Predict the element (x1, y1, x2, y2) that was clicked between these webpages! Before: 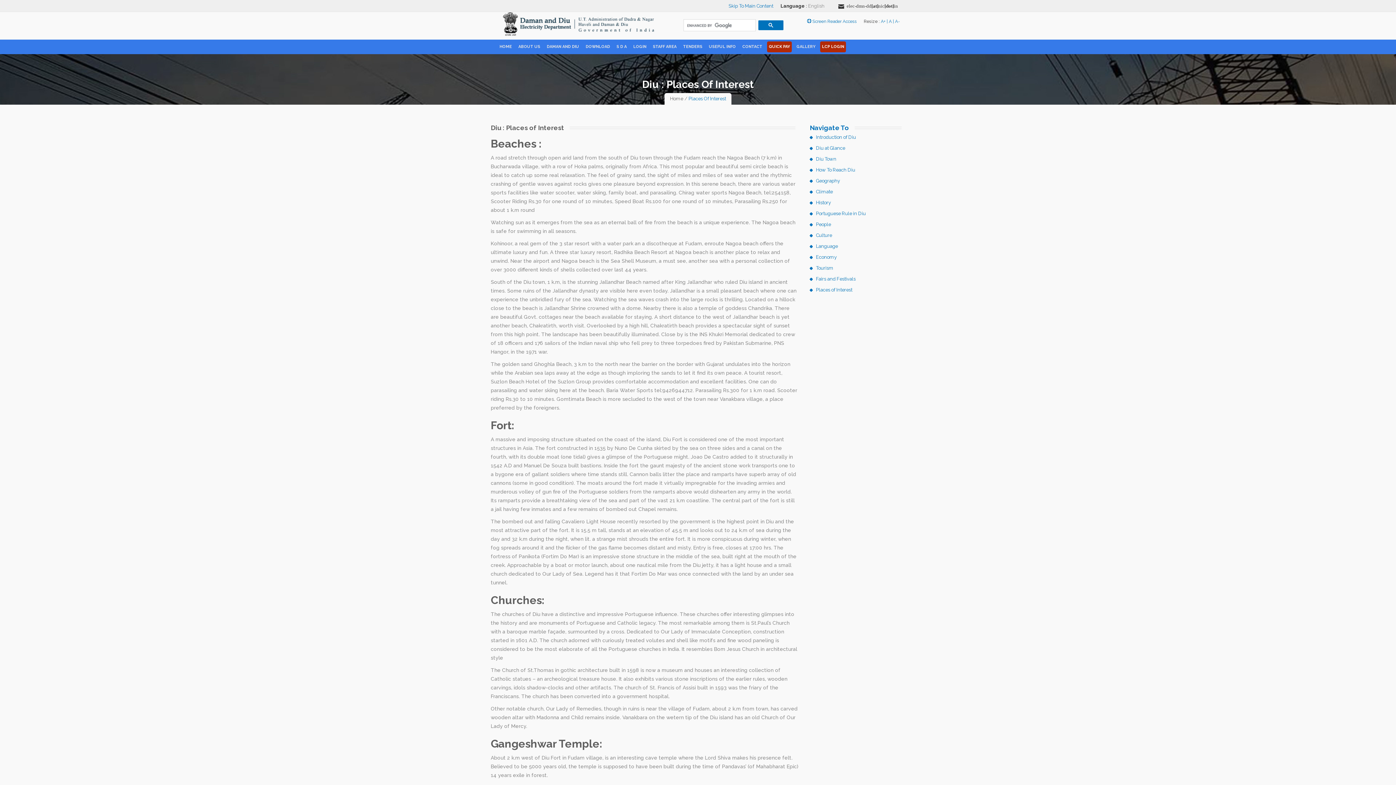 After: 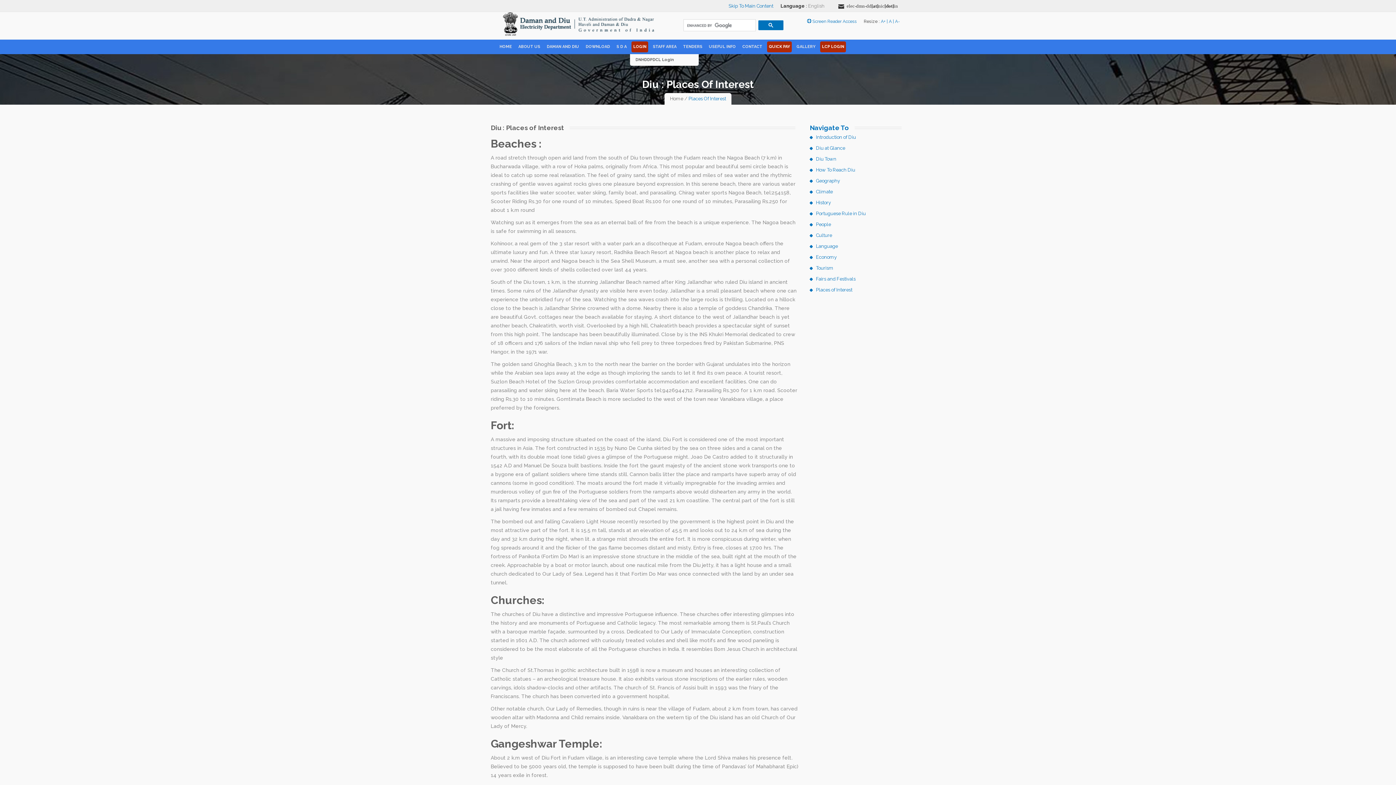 Action: label: LOGIN bbox: (631, 41, 648, 52)